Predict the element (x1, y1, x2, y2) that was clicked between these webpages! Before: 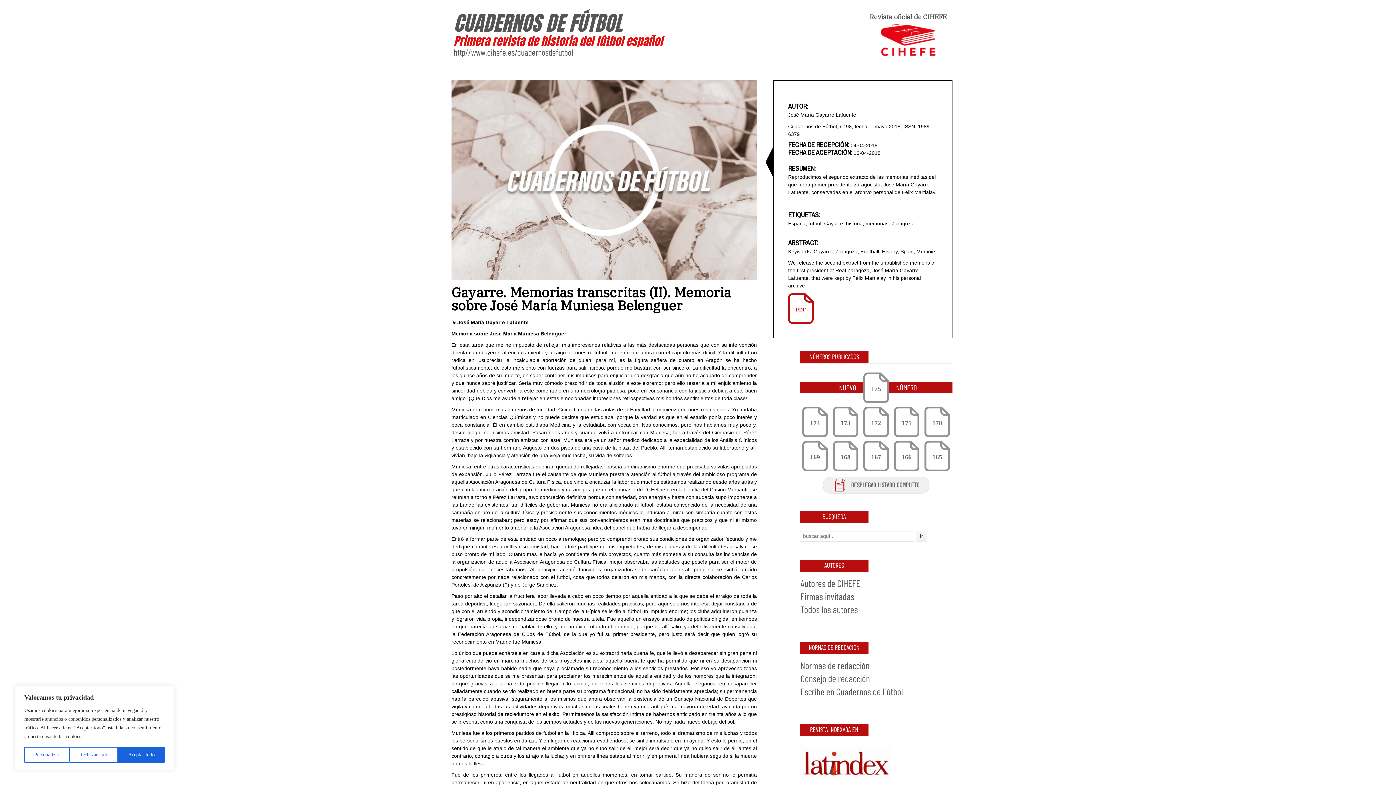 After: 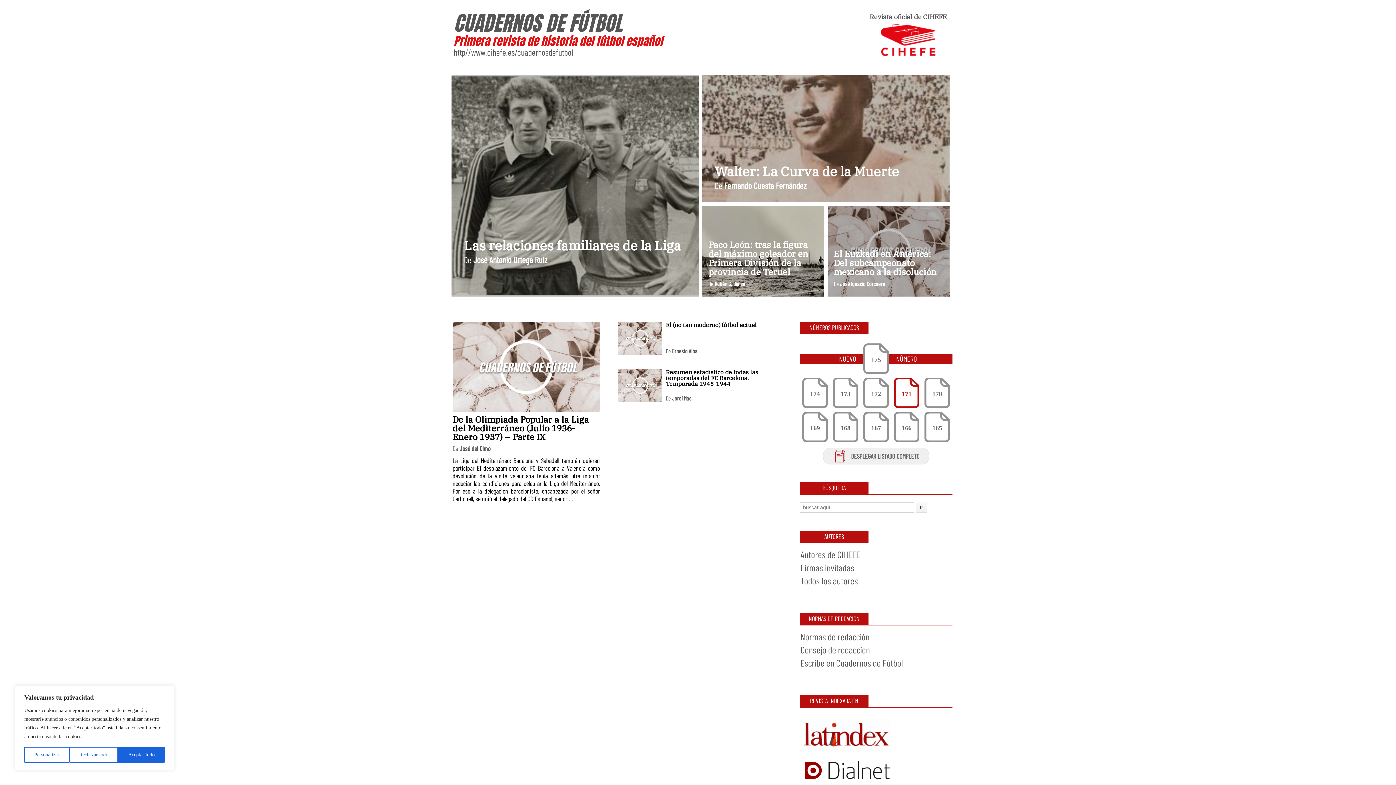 Action: bbox: (894, 406, 919, 437) label: 171